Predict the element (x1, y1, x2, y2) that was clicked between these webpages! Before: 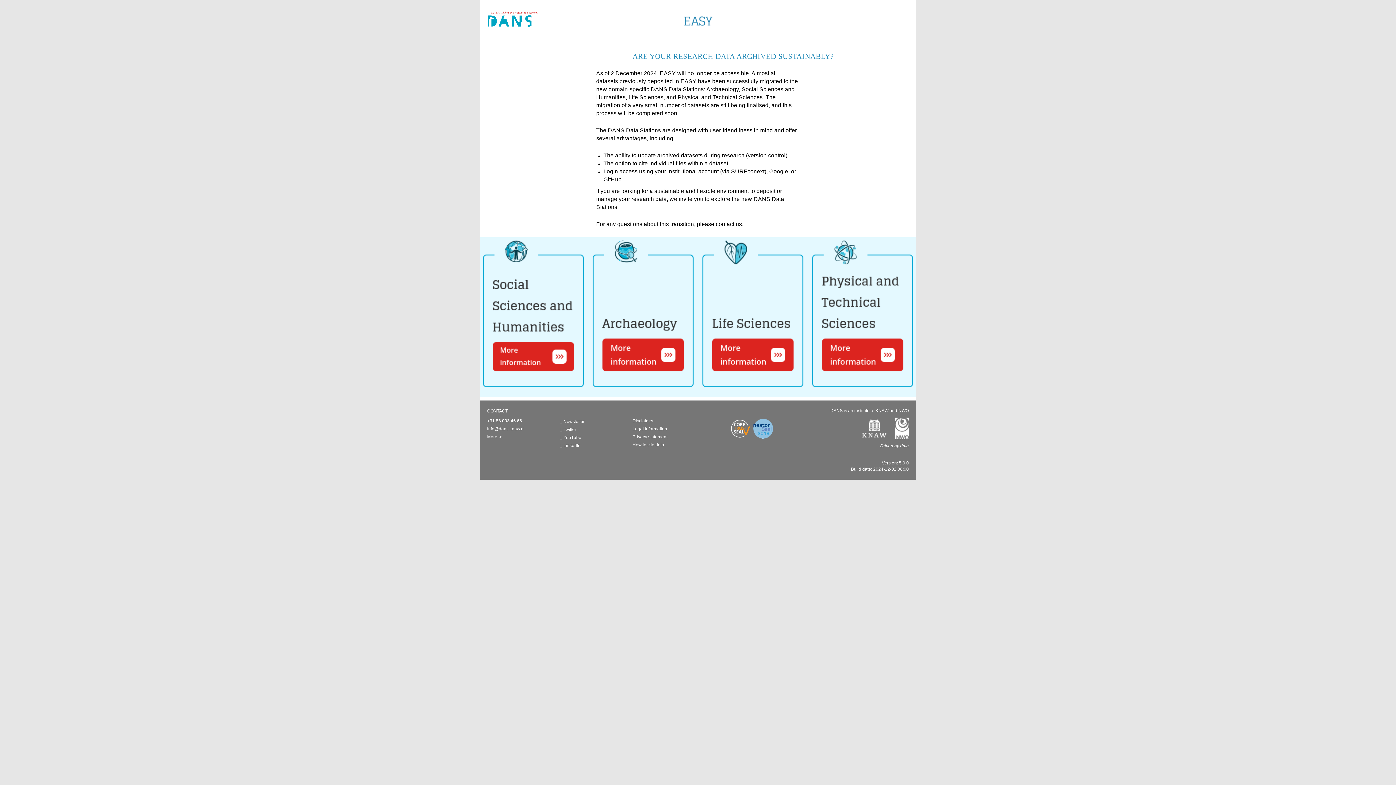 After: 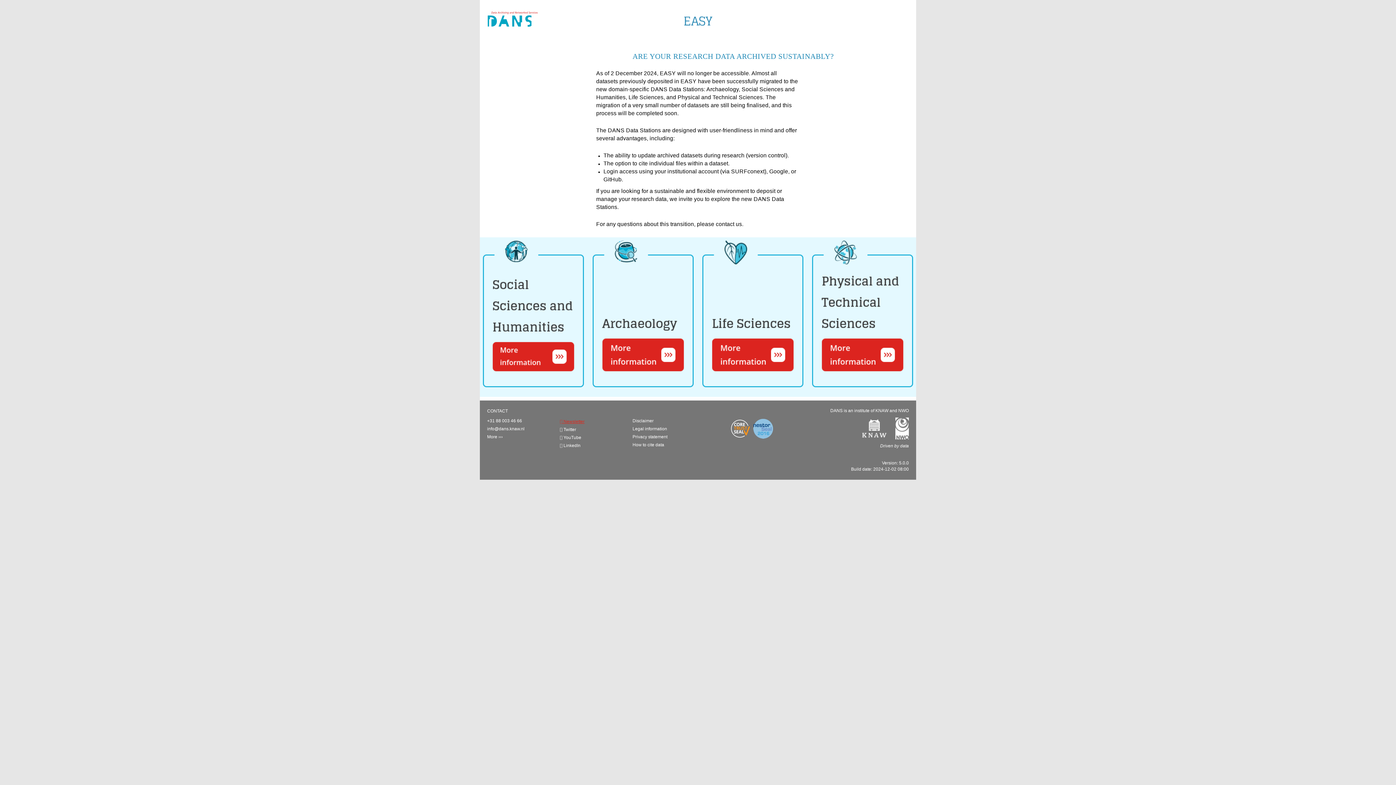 Action: bbox: (560, 419, 584, 424) label:  Newsletter